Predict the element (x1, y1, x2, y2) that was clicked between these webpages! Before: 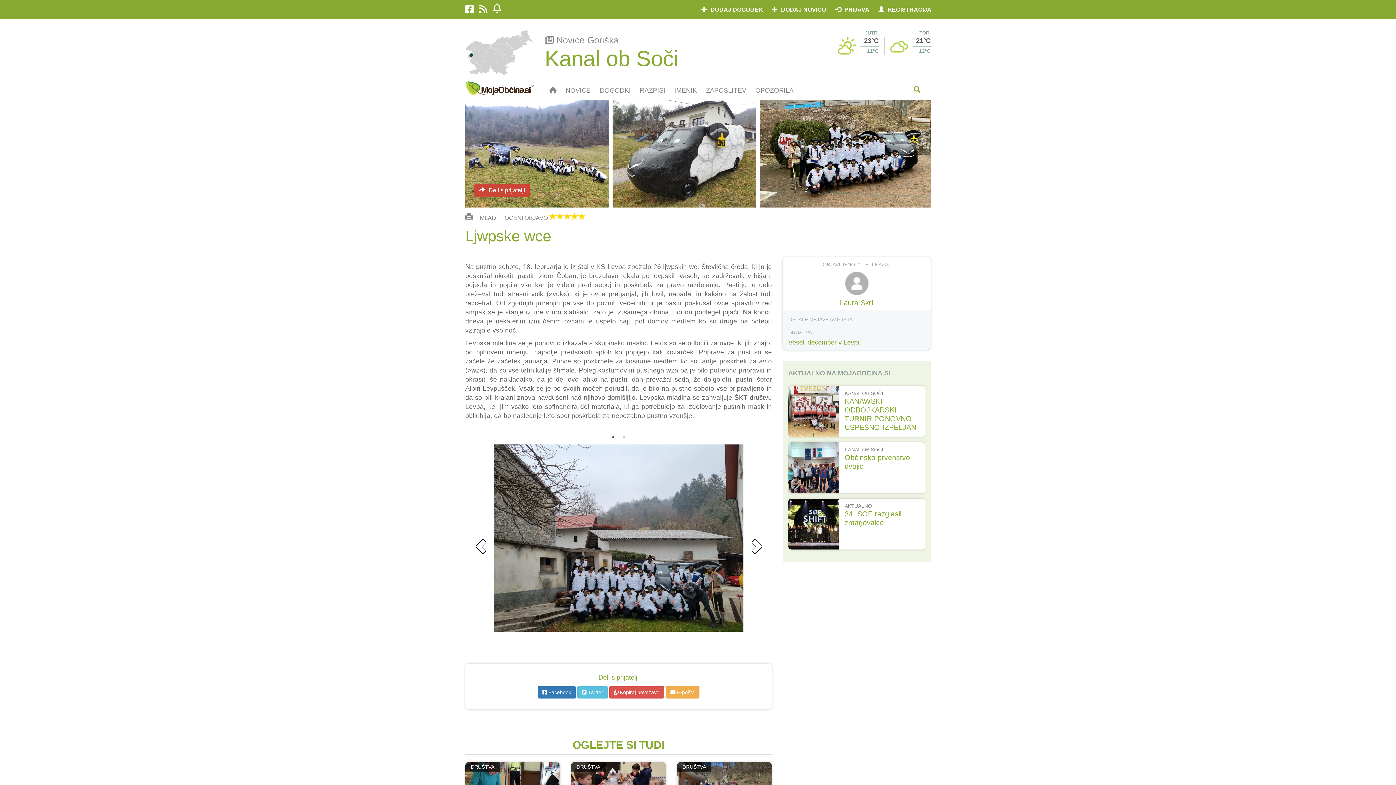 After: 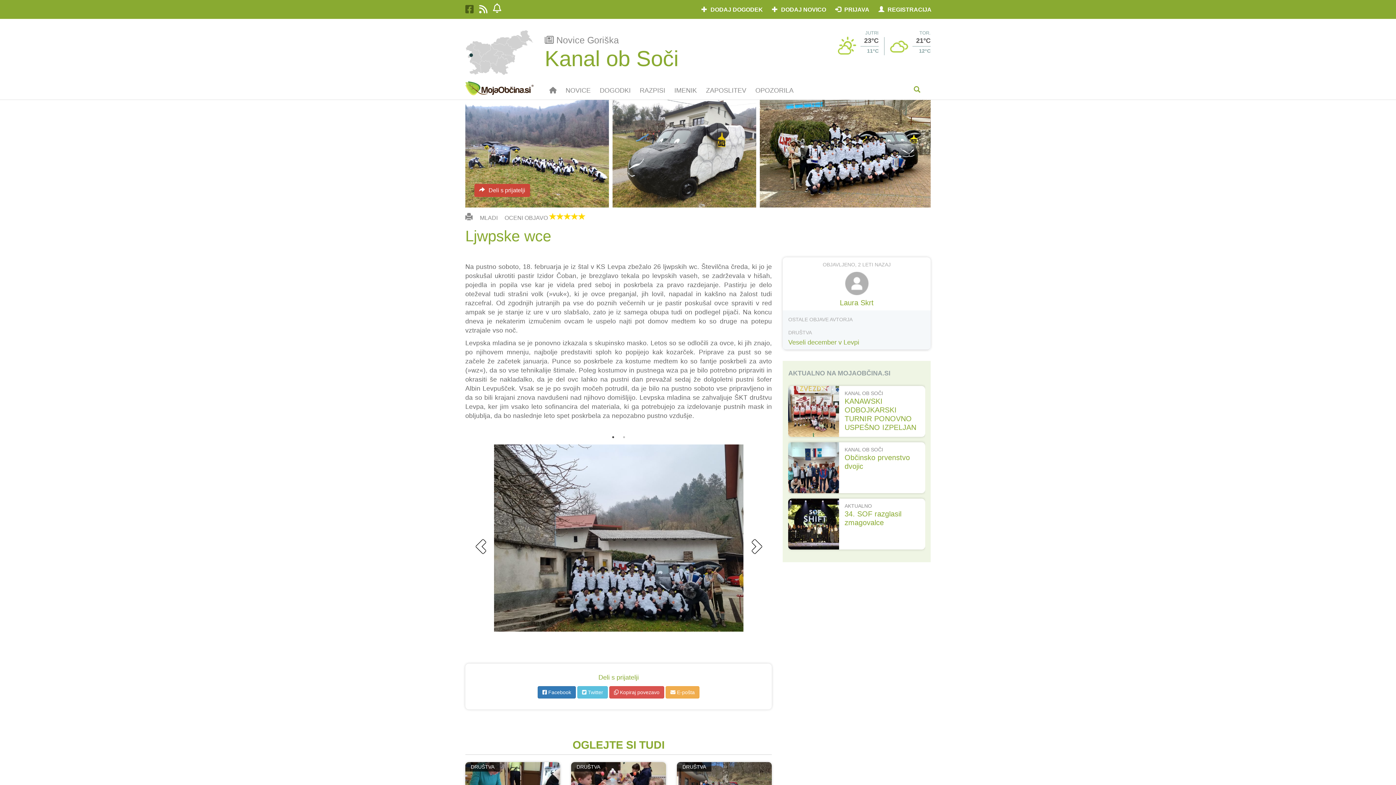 Action: bbox: (465, 2, 479, 17)